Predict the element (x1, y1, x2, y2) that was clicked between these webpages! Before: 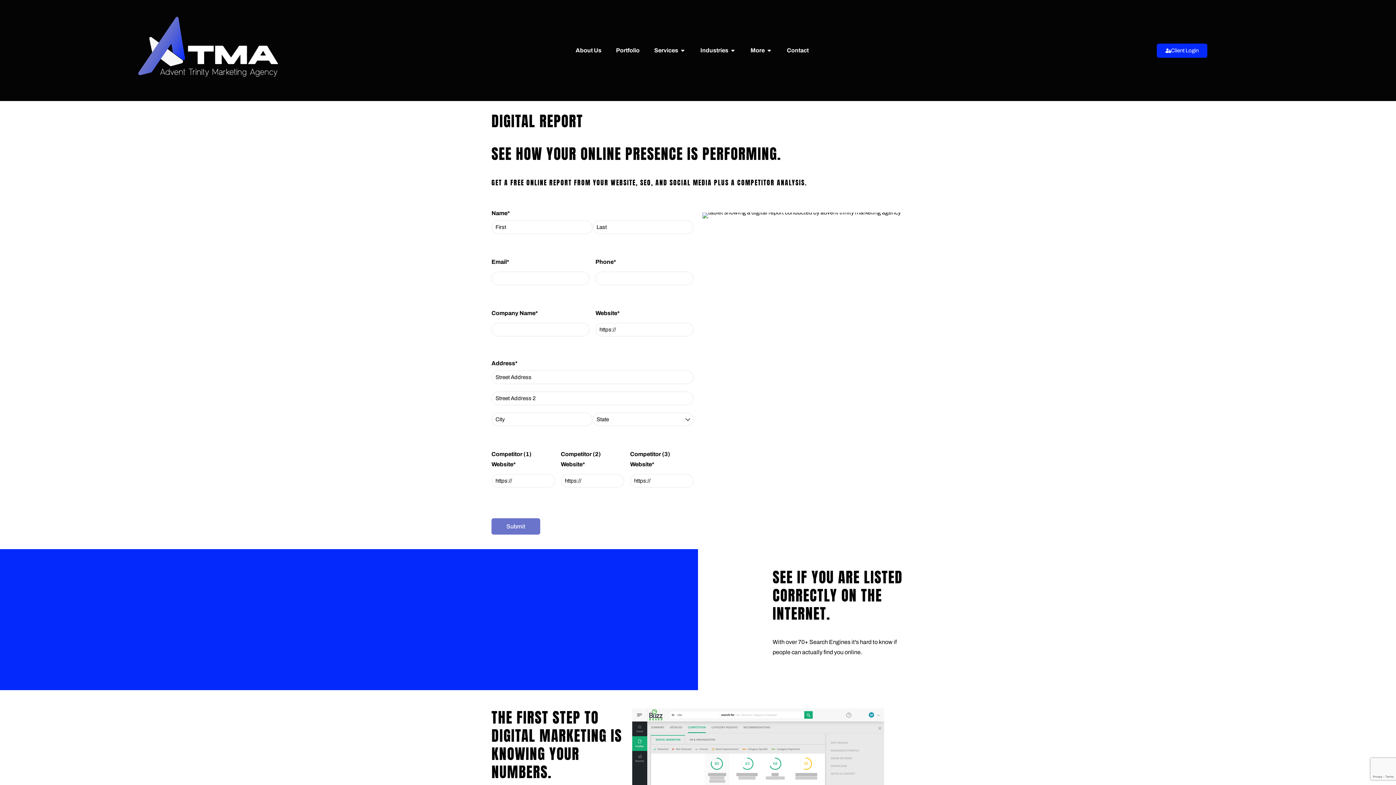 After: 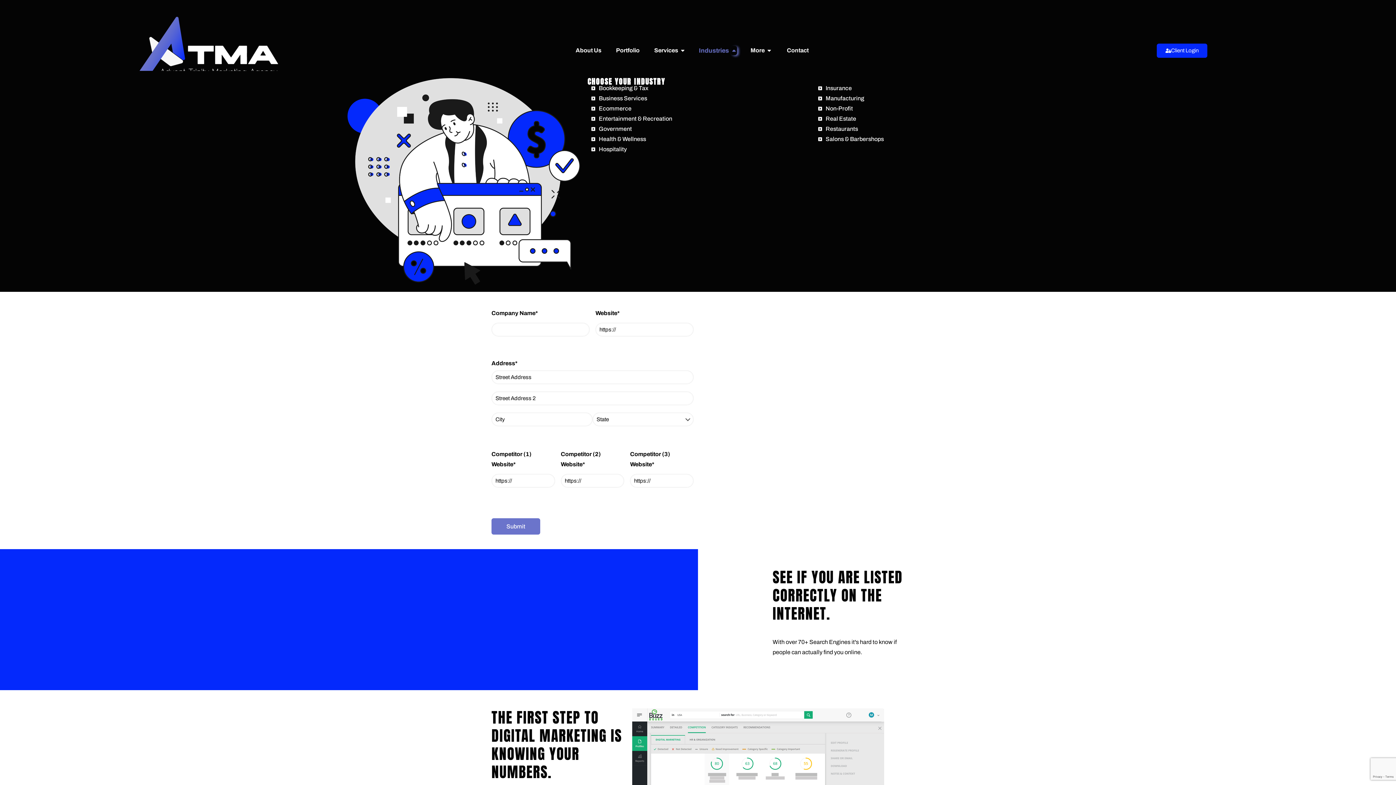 Action: bbox: (730, 46, 736, 54) label: Open Industries